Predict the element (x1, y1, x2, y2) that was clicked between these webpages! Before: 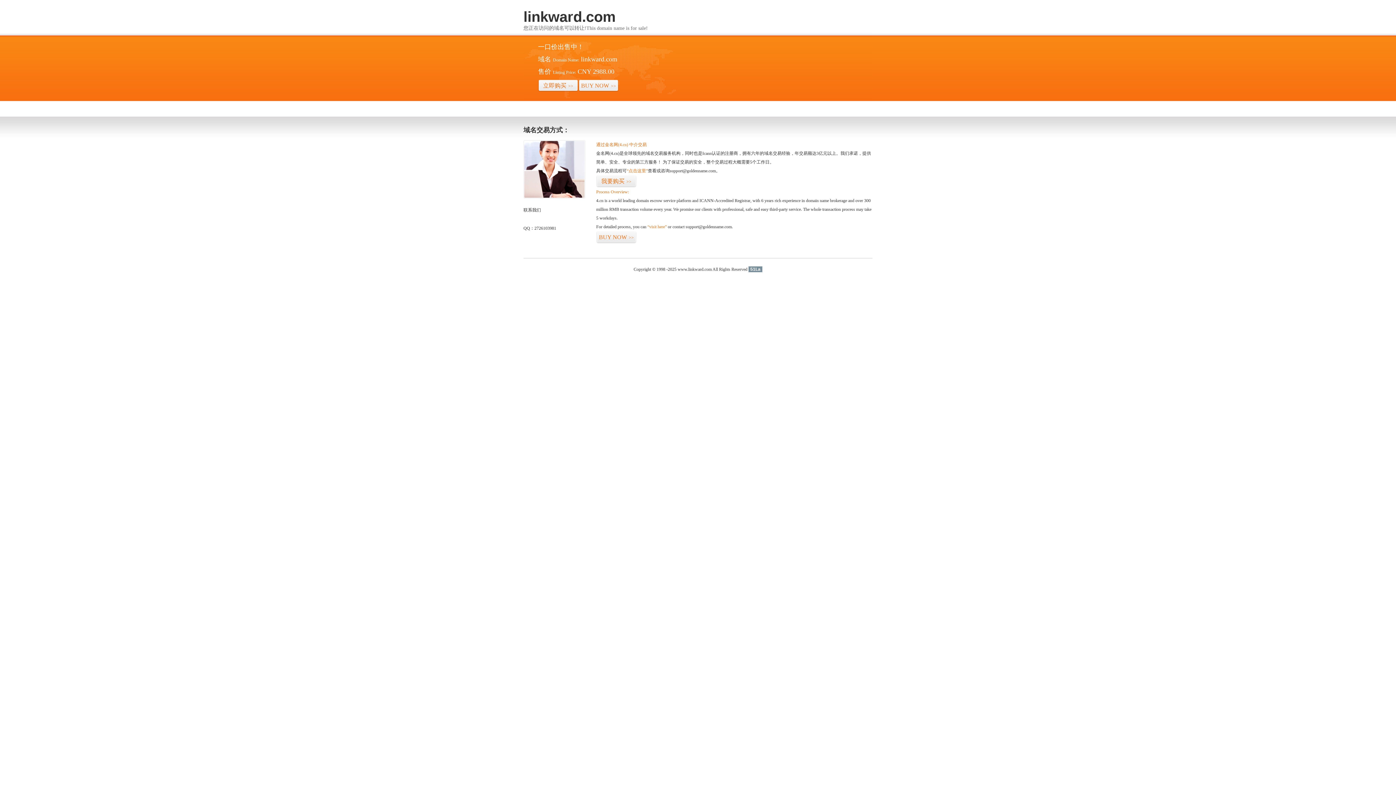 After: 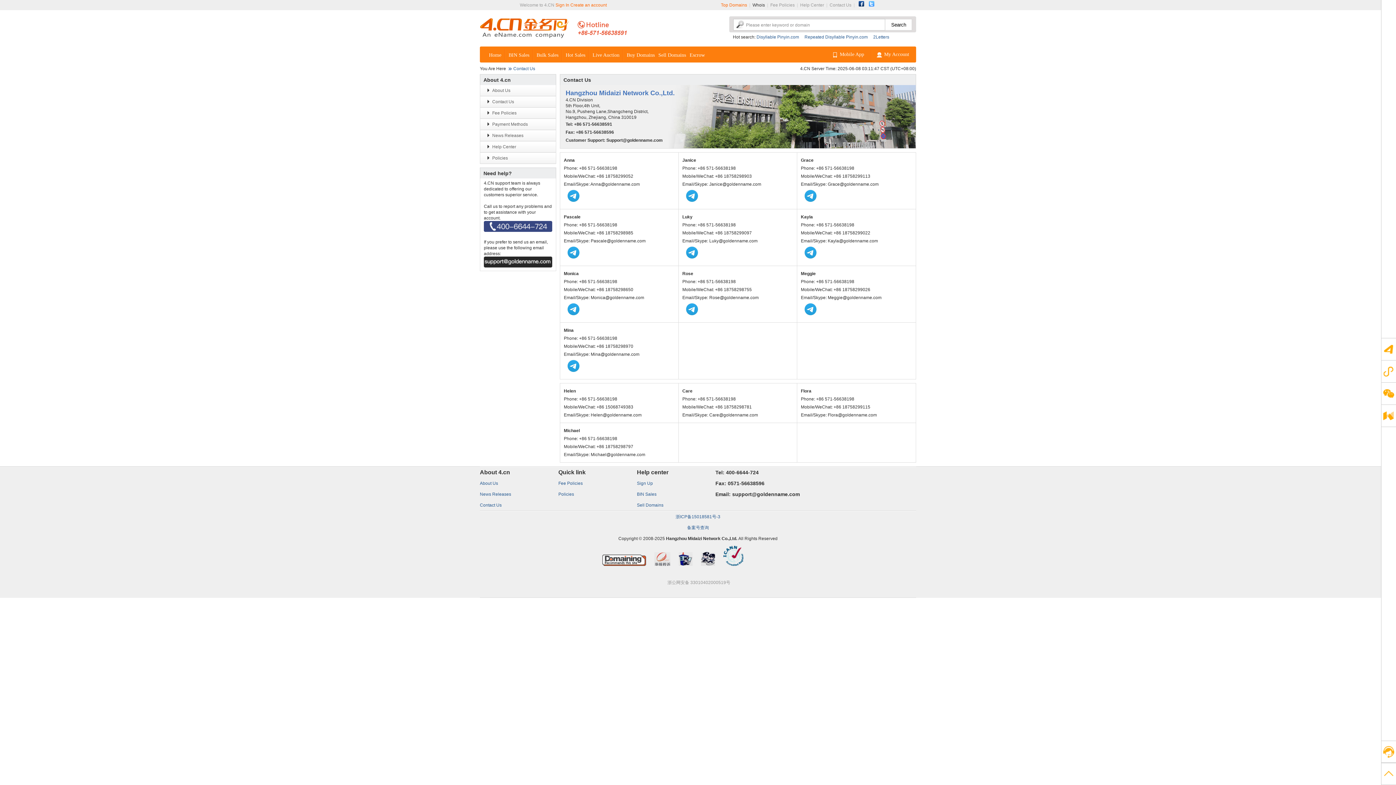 Action: bbox: (523, 194, 585, 199)